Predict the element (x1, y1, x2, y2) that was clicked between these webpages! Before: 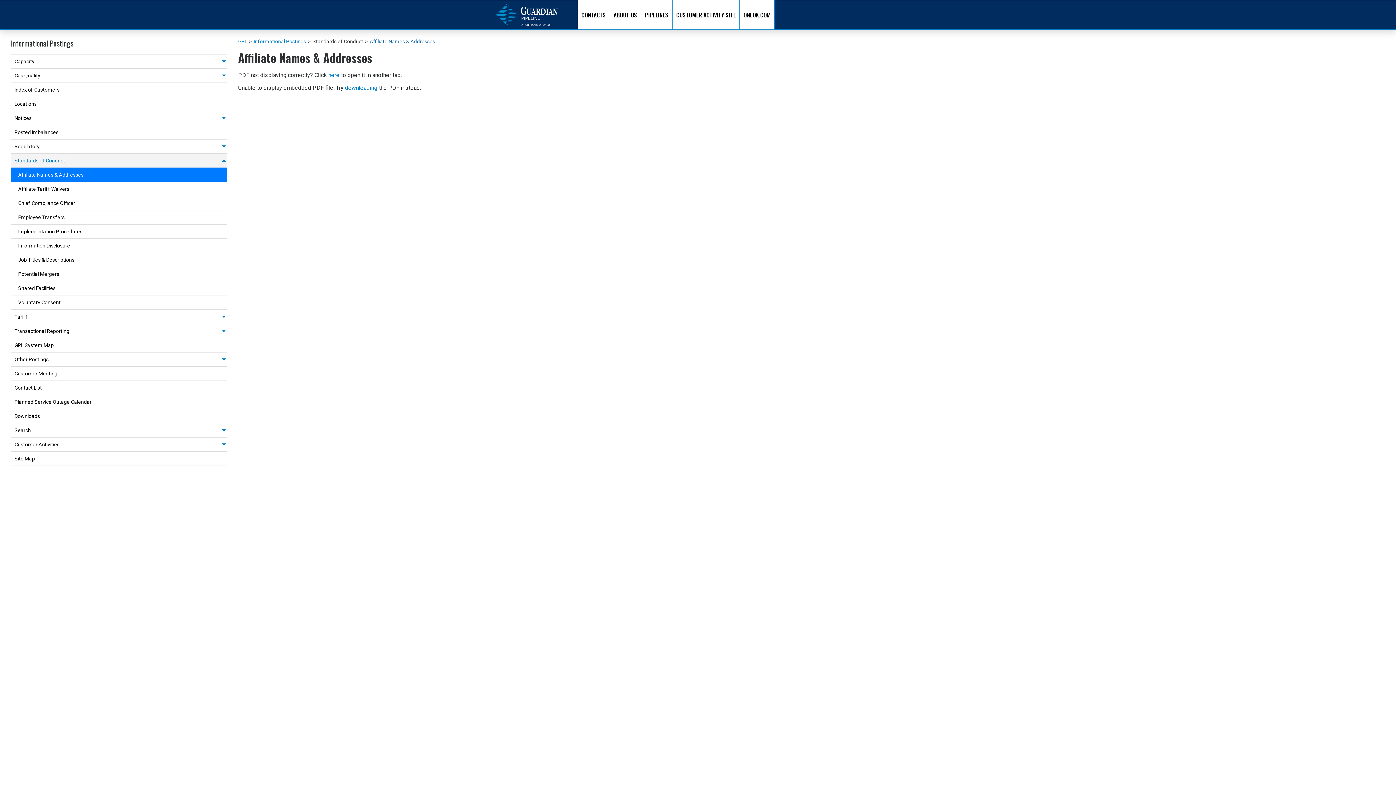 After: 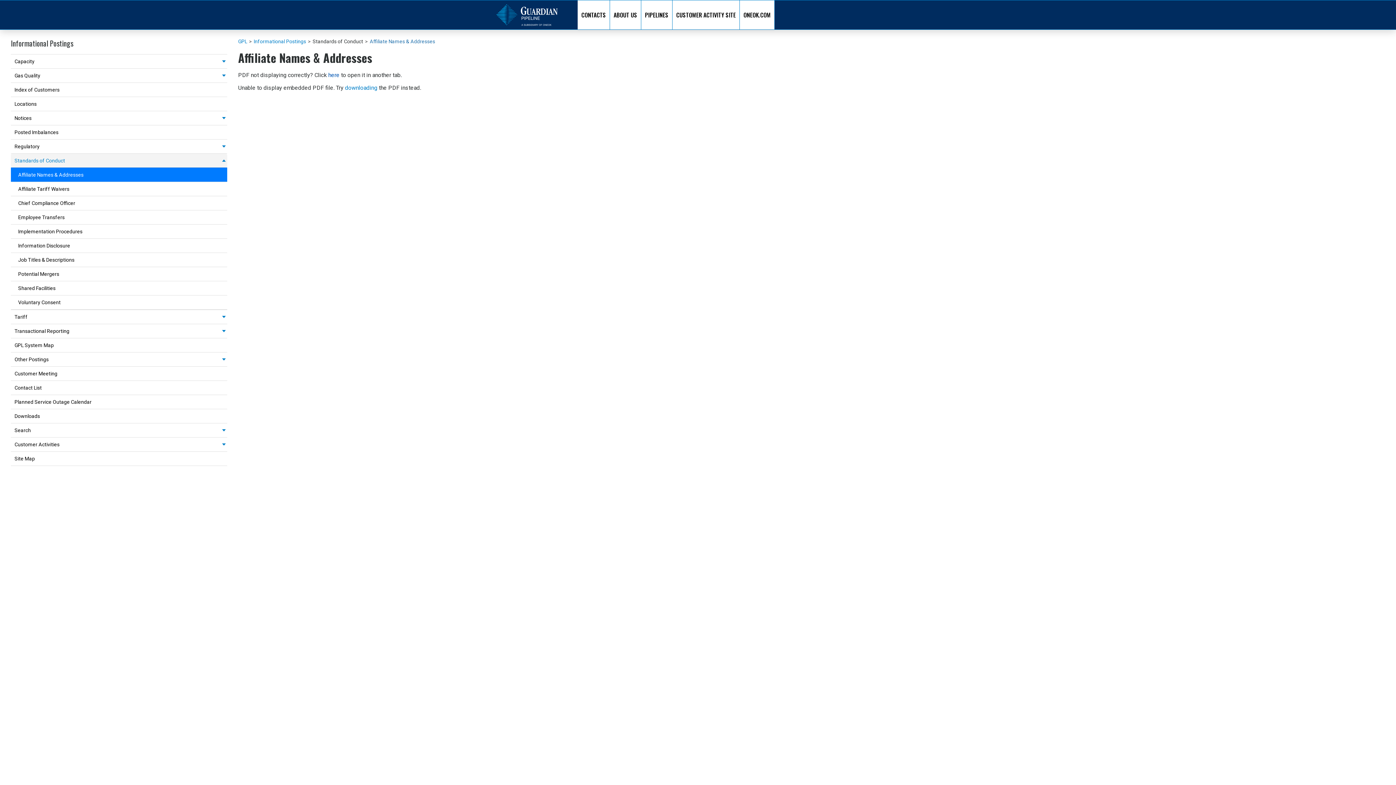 Action: label: here bbox: (328, 71, 339, 78)